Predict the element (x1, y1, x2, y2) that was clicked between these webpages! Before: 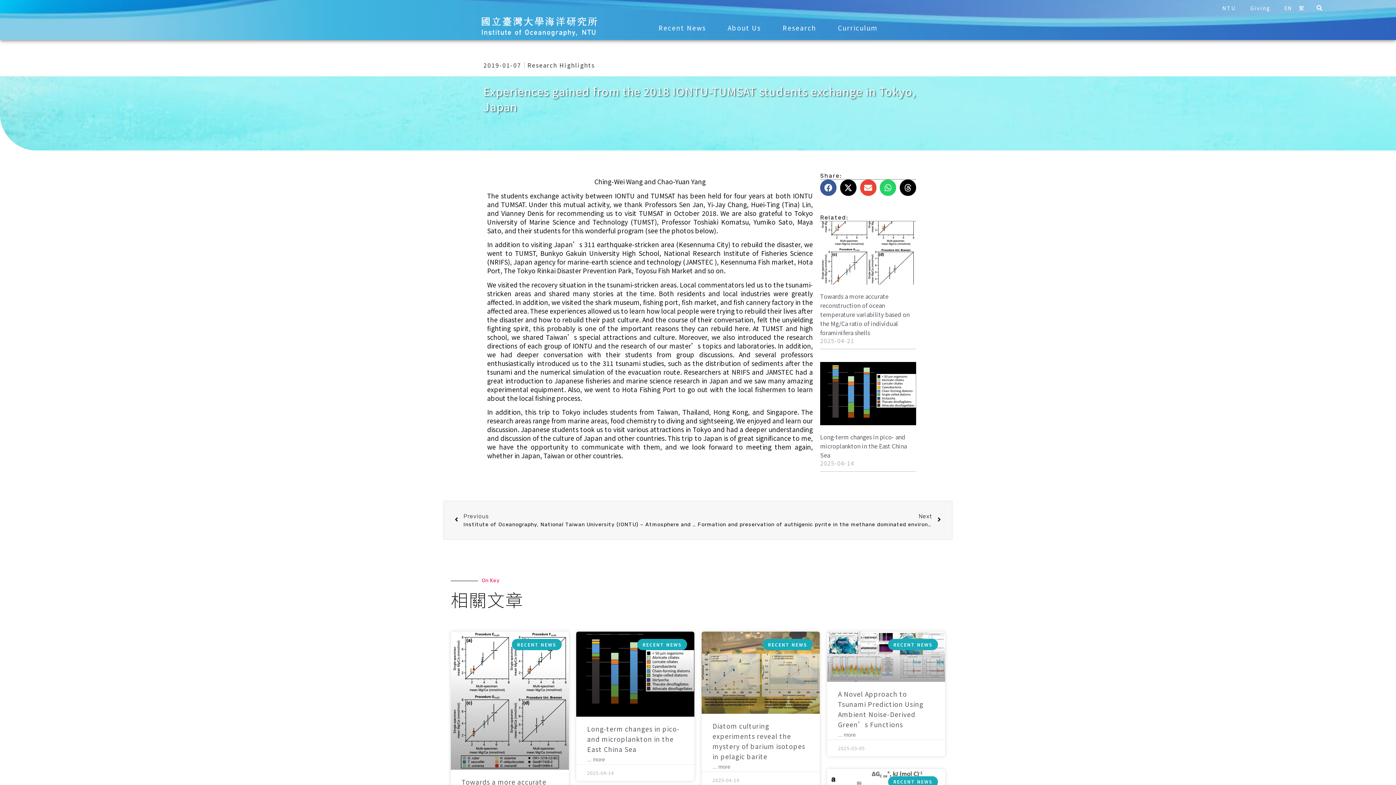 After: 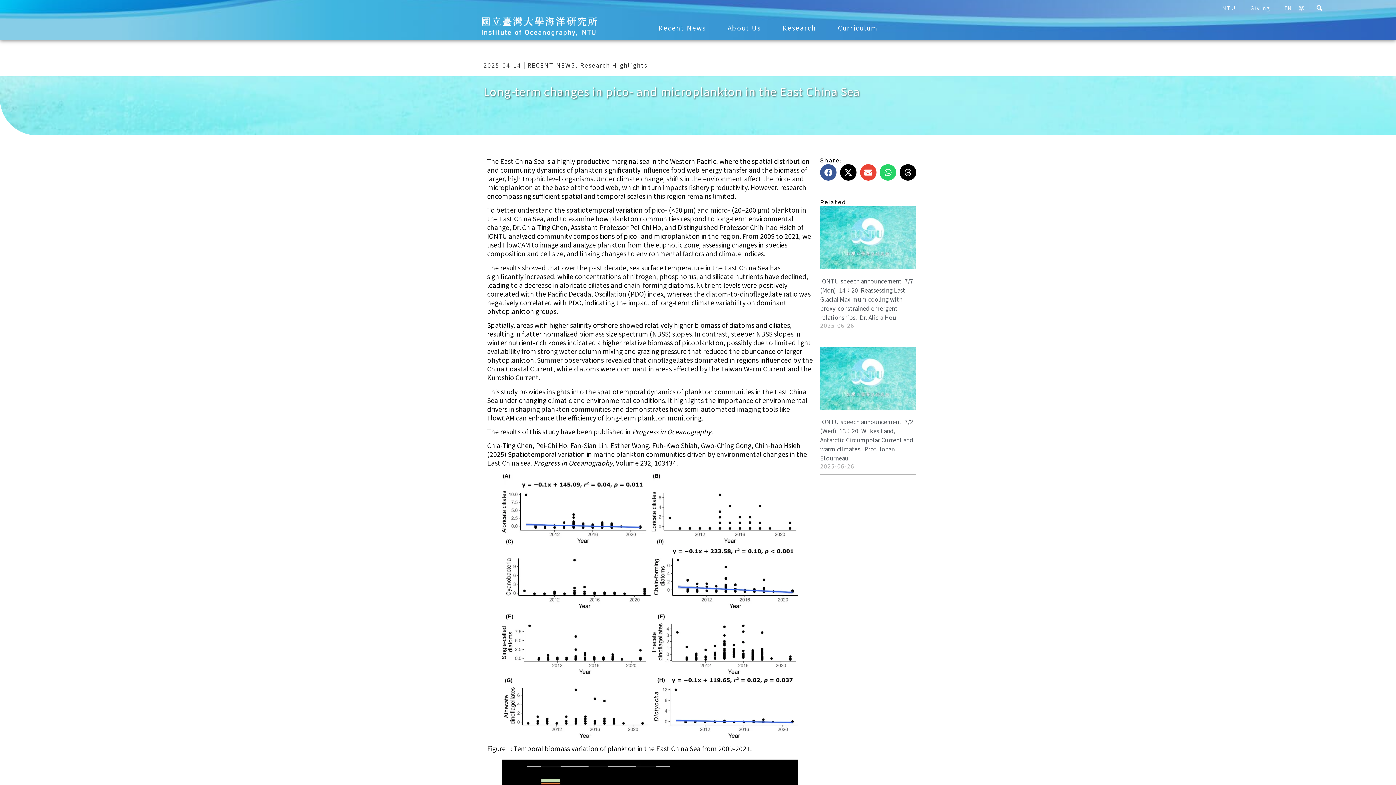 Action: label: Long-term changes in pico- and microplankton in the East China Sea bbox: (820, 432, 906, 459)